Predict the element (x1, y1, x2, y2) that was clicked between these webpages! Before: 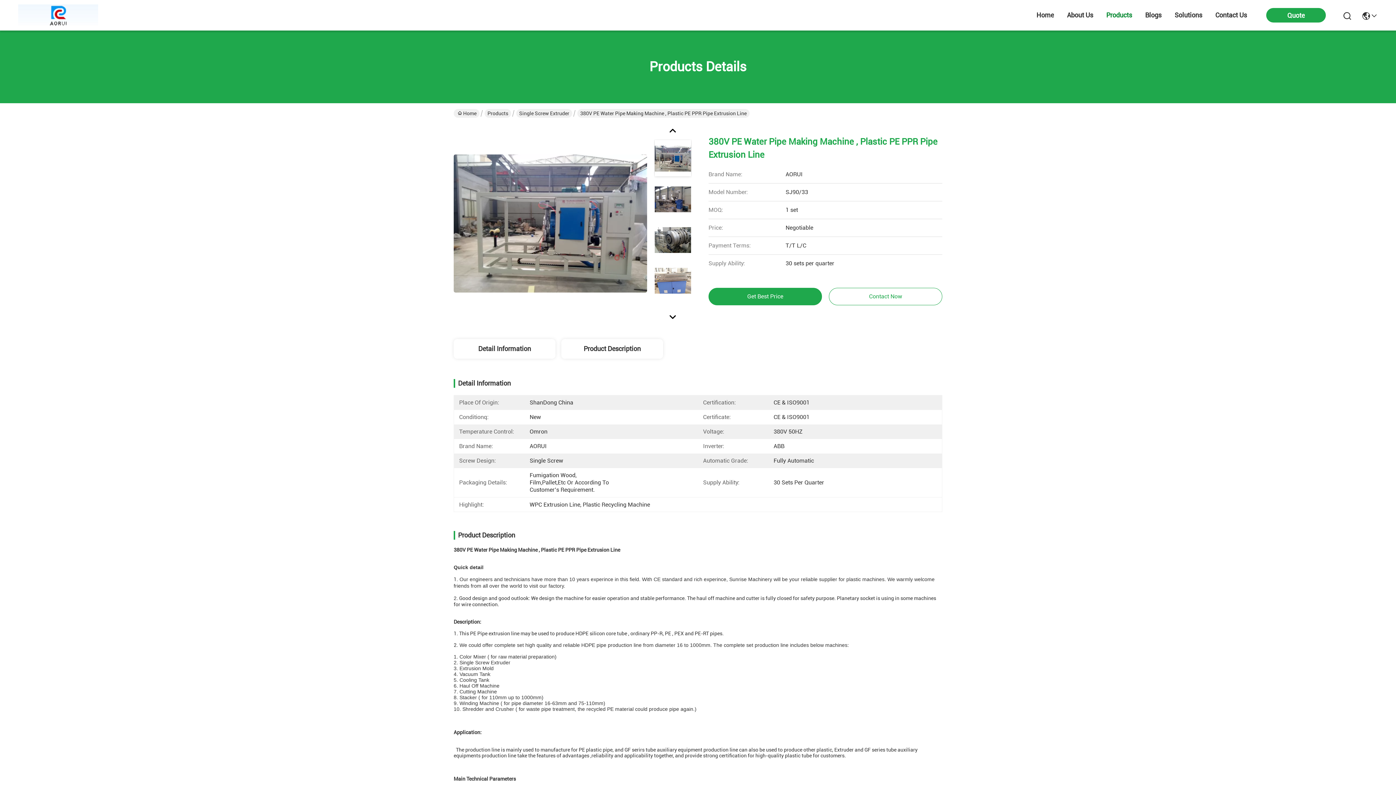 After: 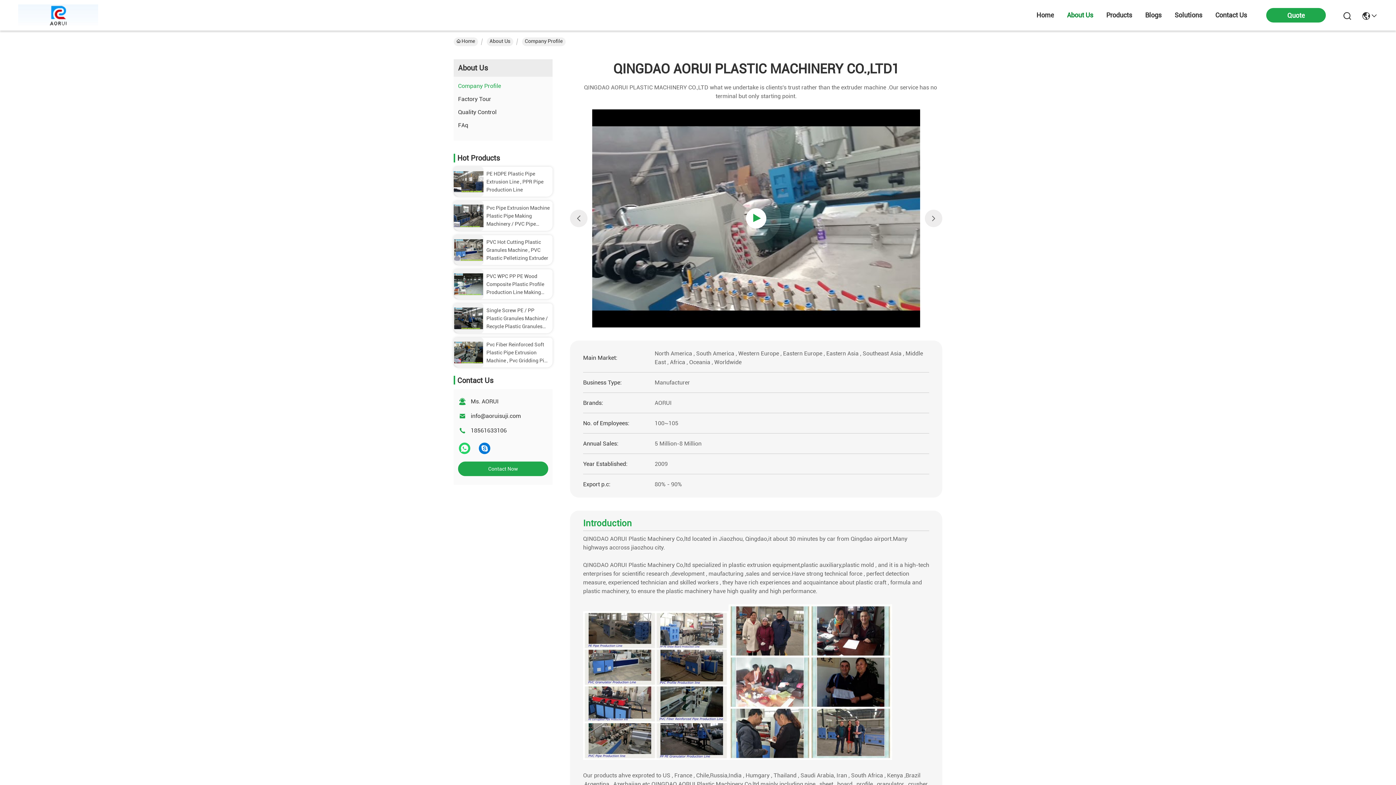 Action: label: About Us bbox: (1067, 0, 1093, 30)